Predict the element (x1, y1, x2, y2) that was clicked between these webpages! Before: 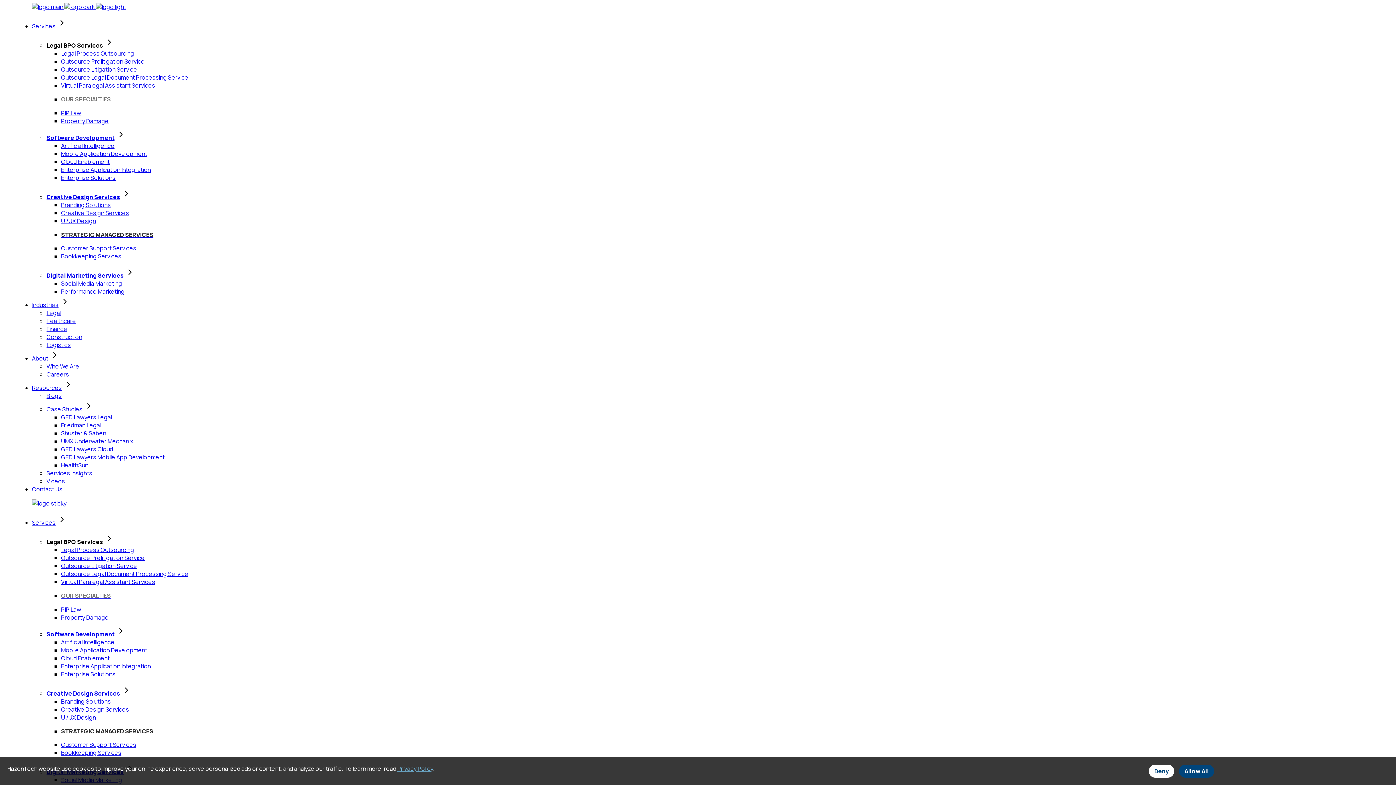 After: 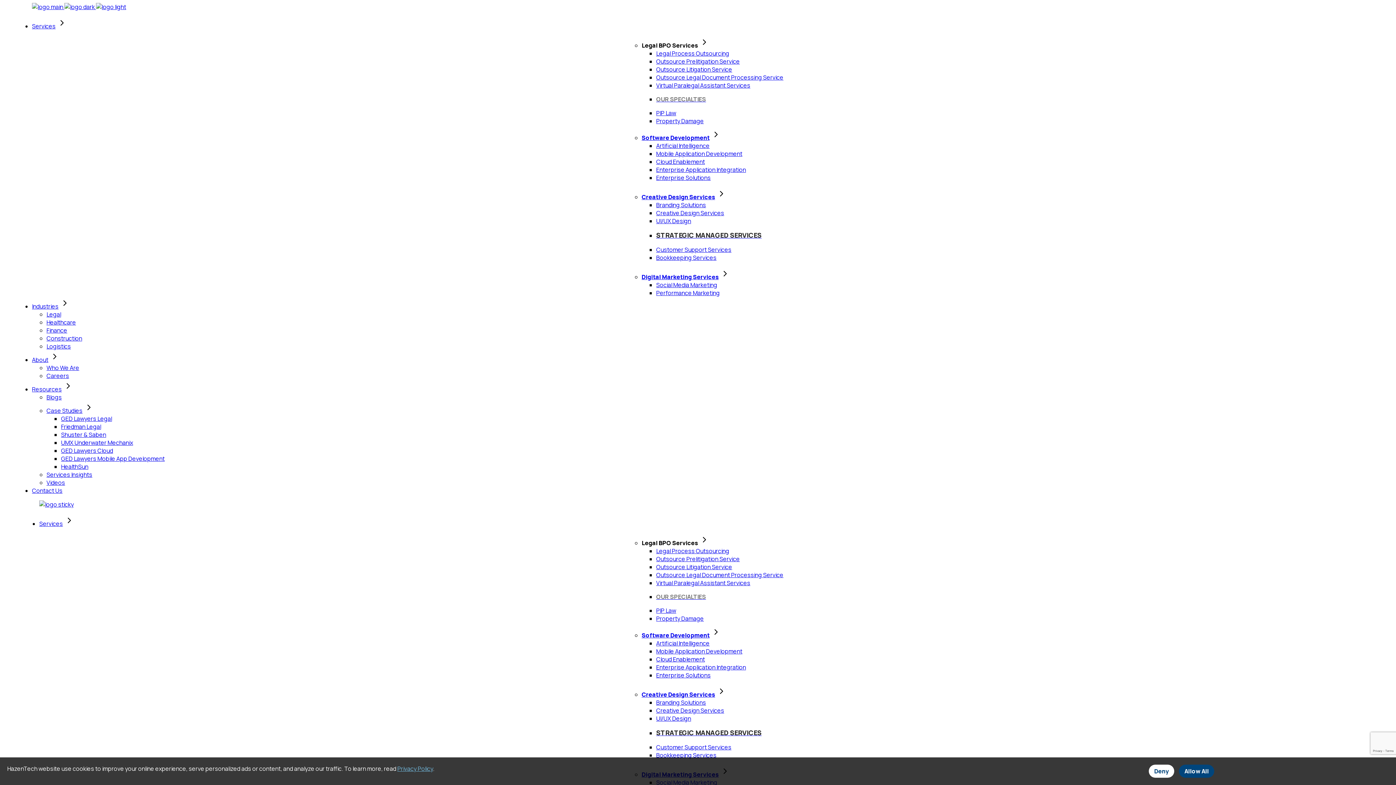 Action: label: Artificial Intelligence bbox: (61, 638, 114, 646)